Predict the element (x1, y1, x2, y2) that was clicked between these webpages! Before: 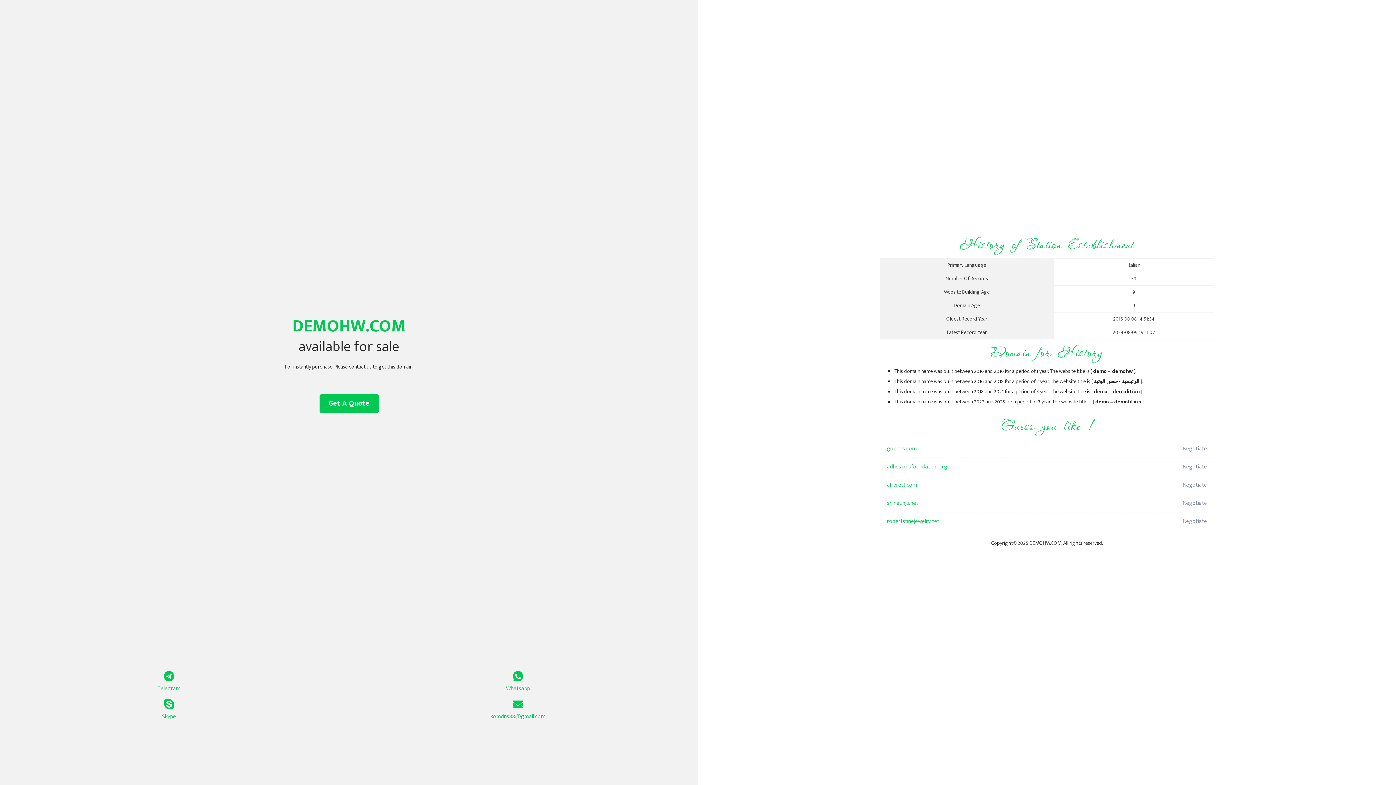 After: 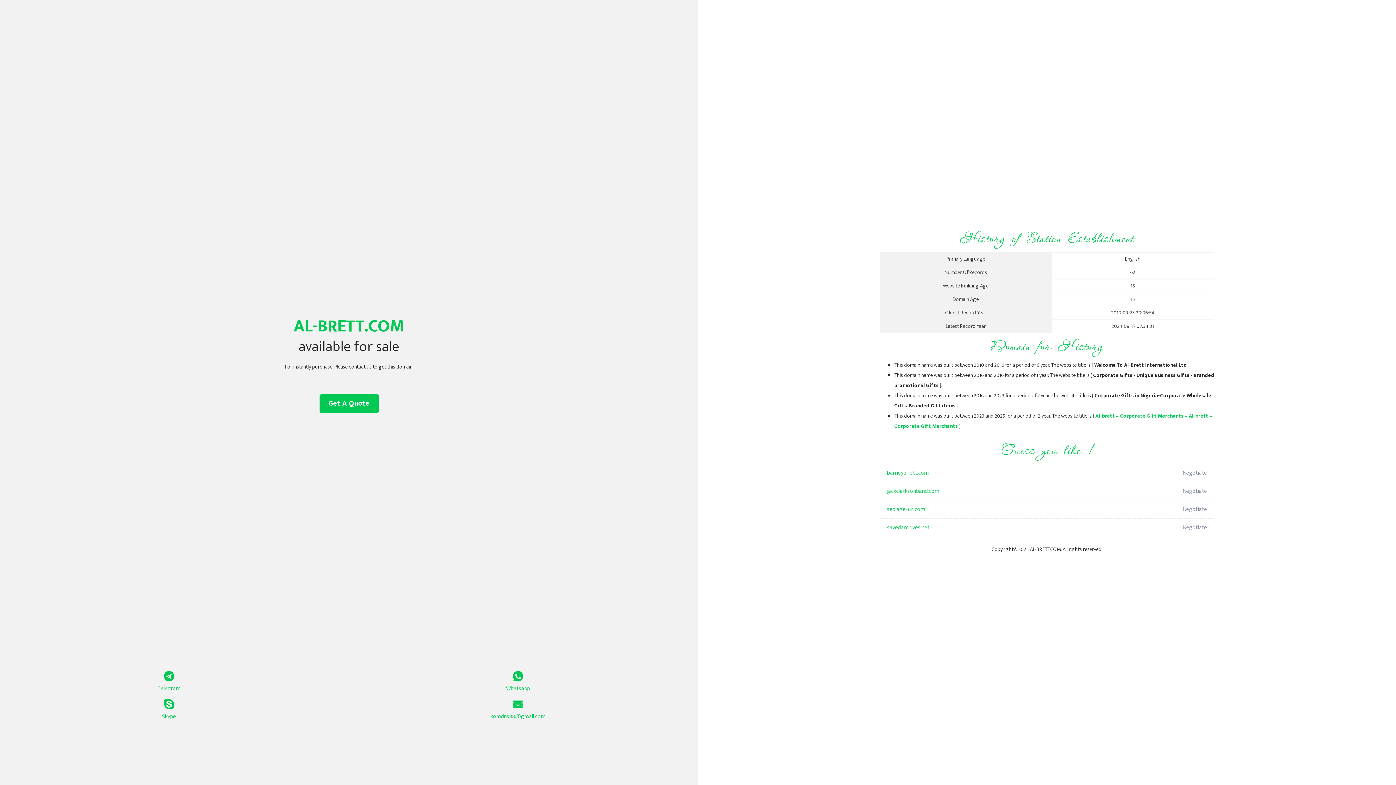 Action: bbox: (887, 476, 1098, 494) label: al-brett.com